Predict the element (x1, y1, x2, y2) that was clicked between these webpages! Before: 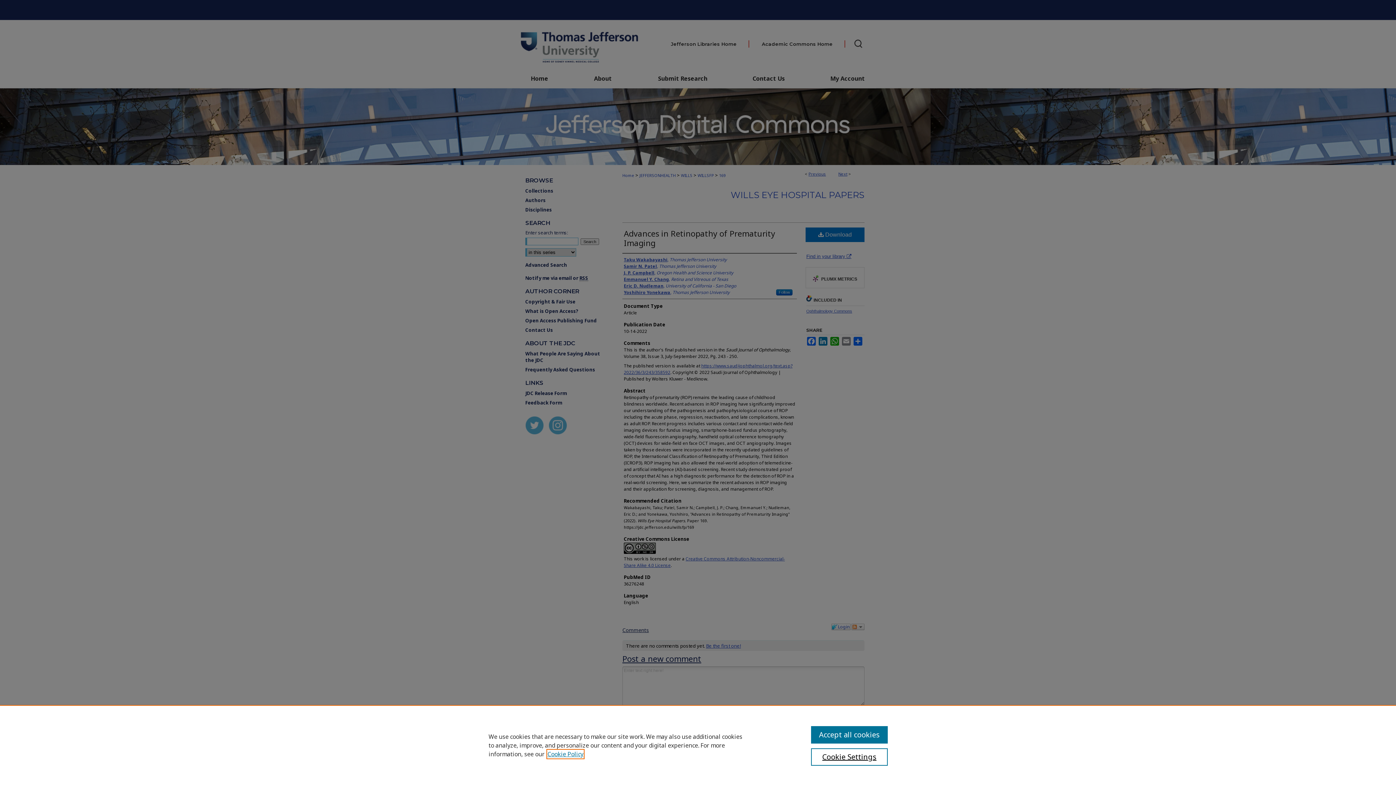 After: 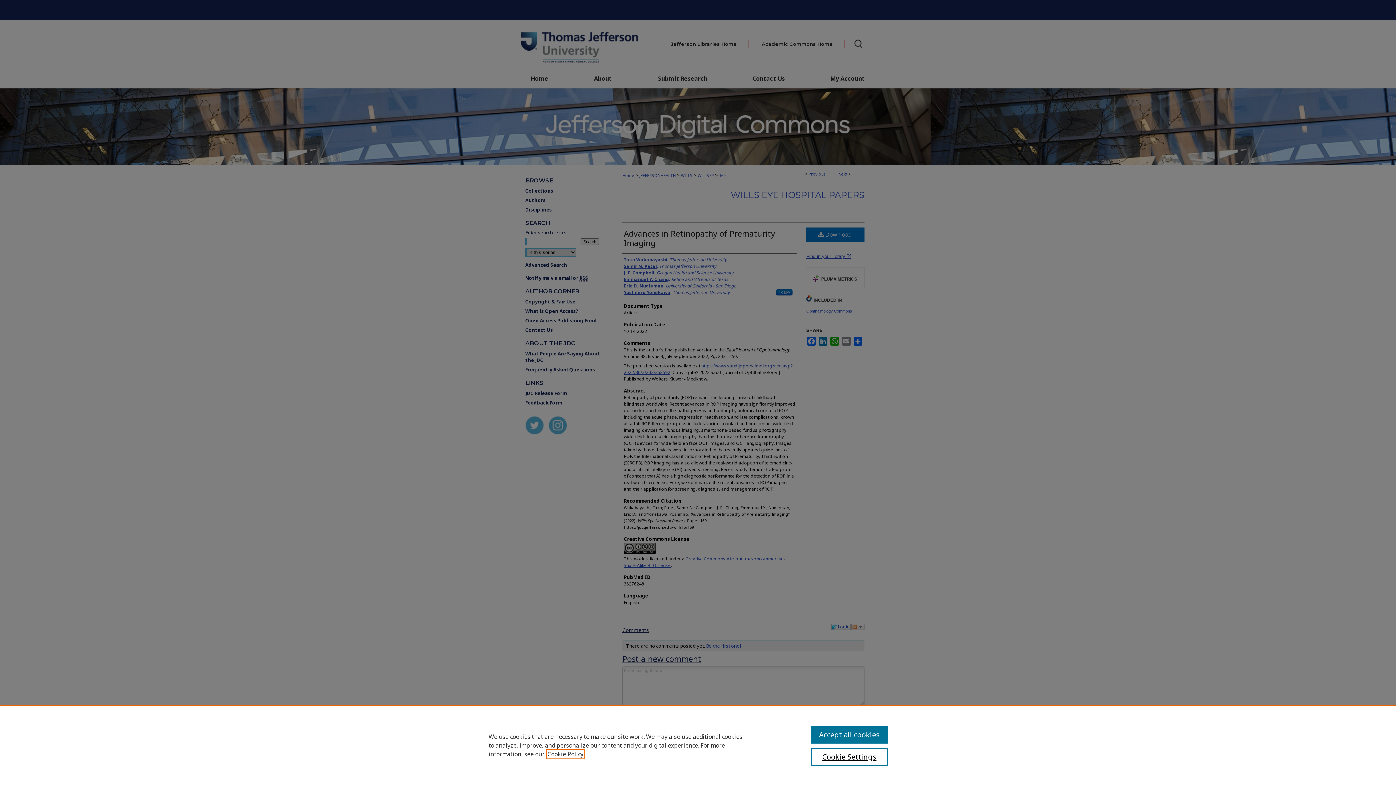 Action: label: , opens in a new tab bbox: (547, 750, 583, 758)